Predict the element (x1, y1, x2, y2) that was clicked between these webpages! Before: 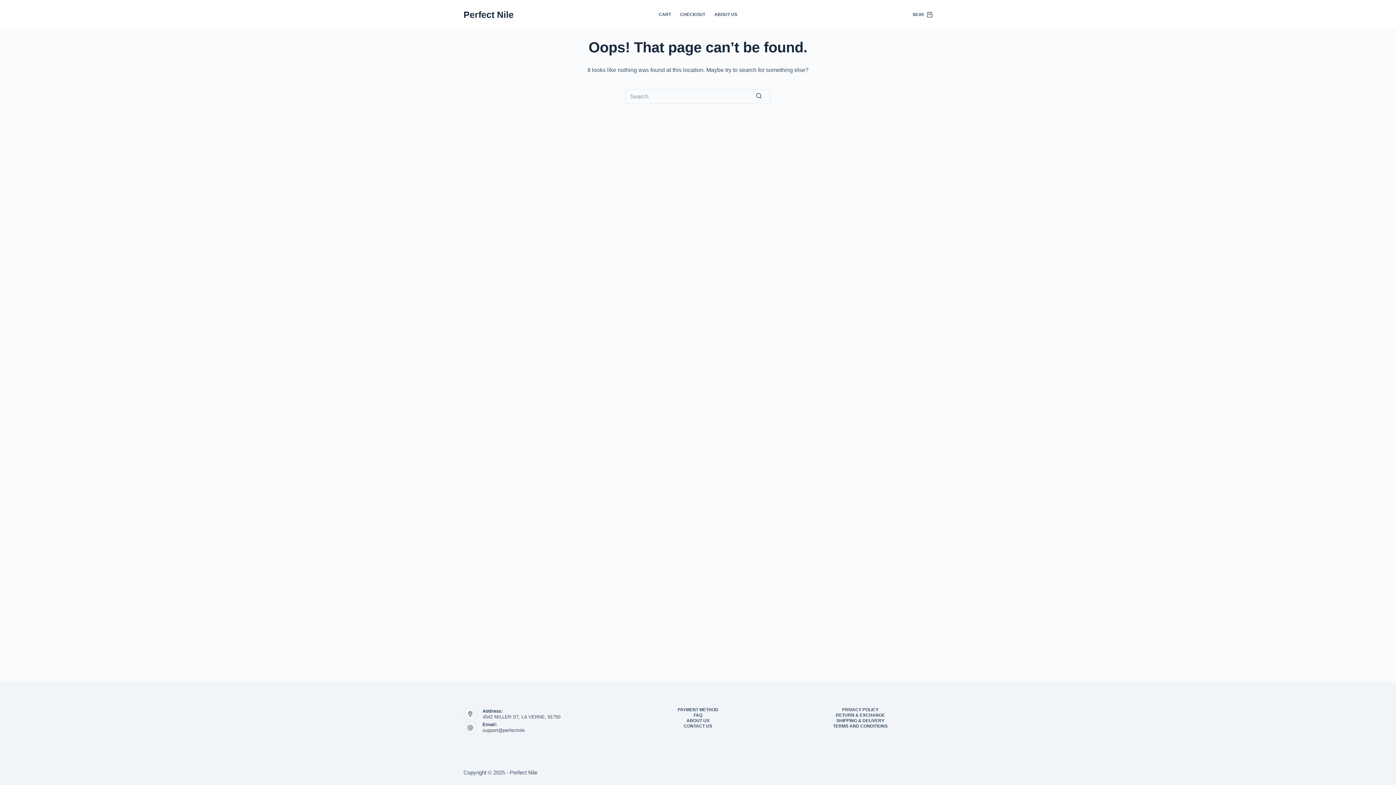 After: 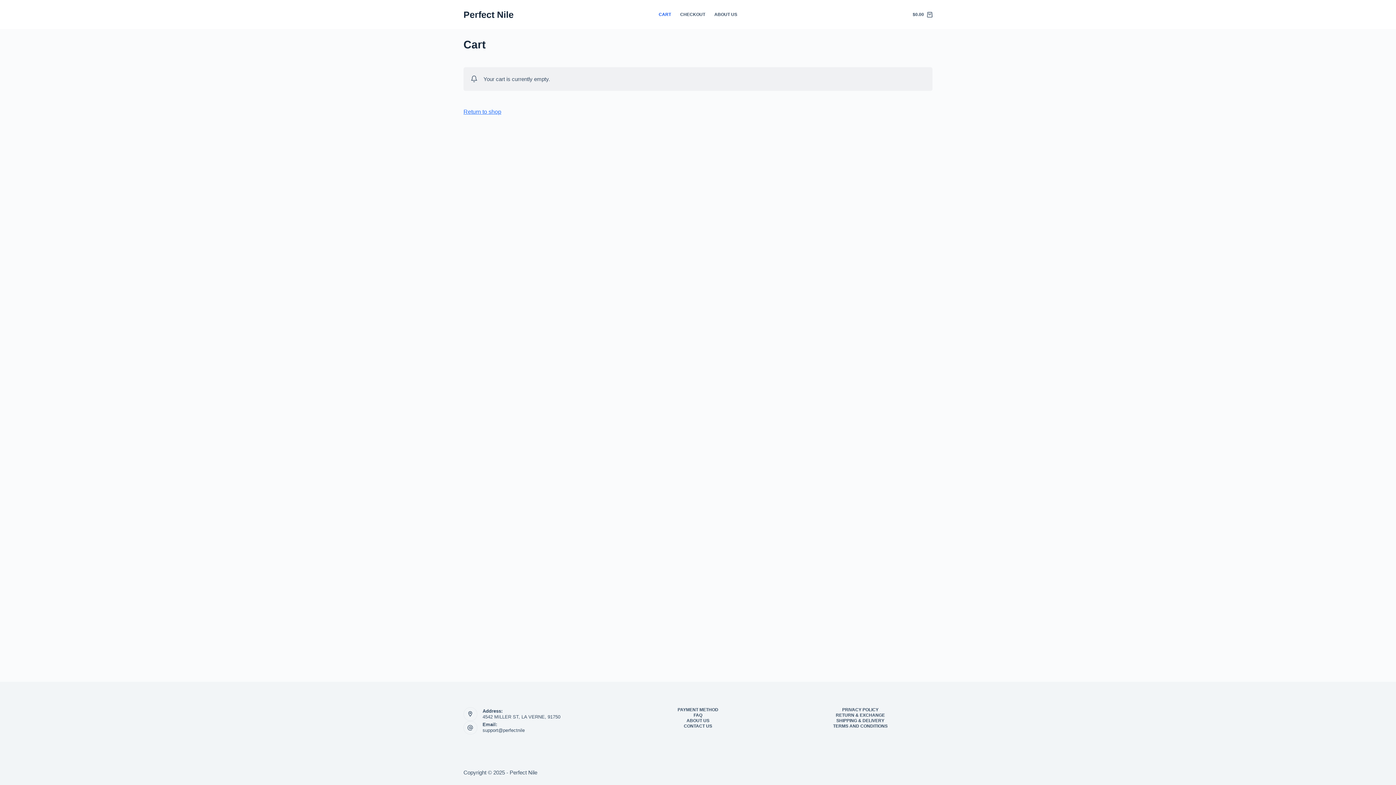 Action: label: CART bbox: (654, 0, 675, 29)